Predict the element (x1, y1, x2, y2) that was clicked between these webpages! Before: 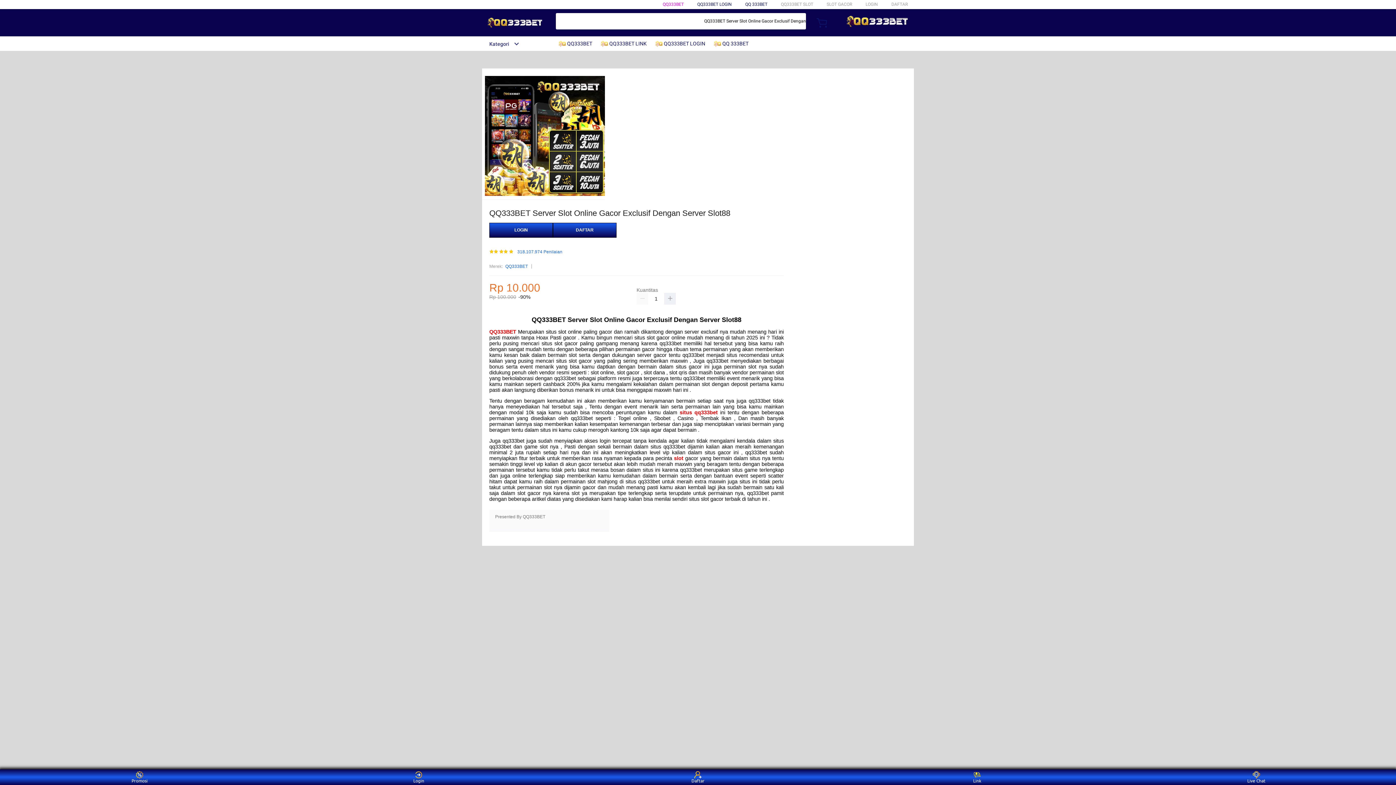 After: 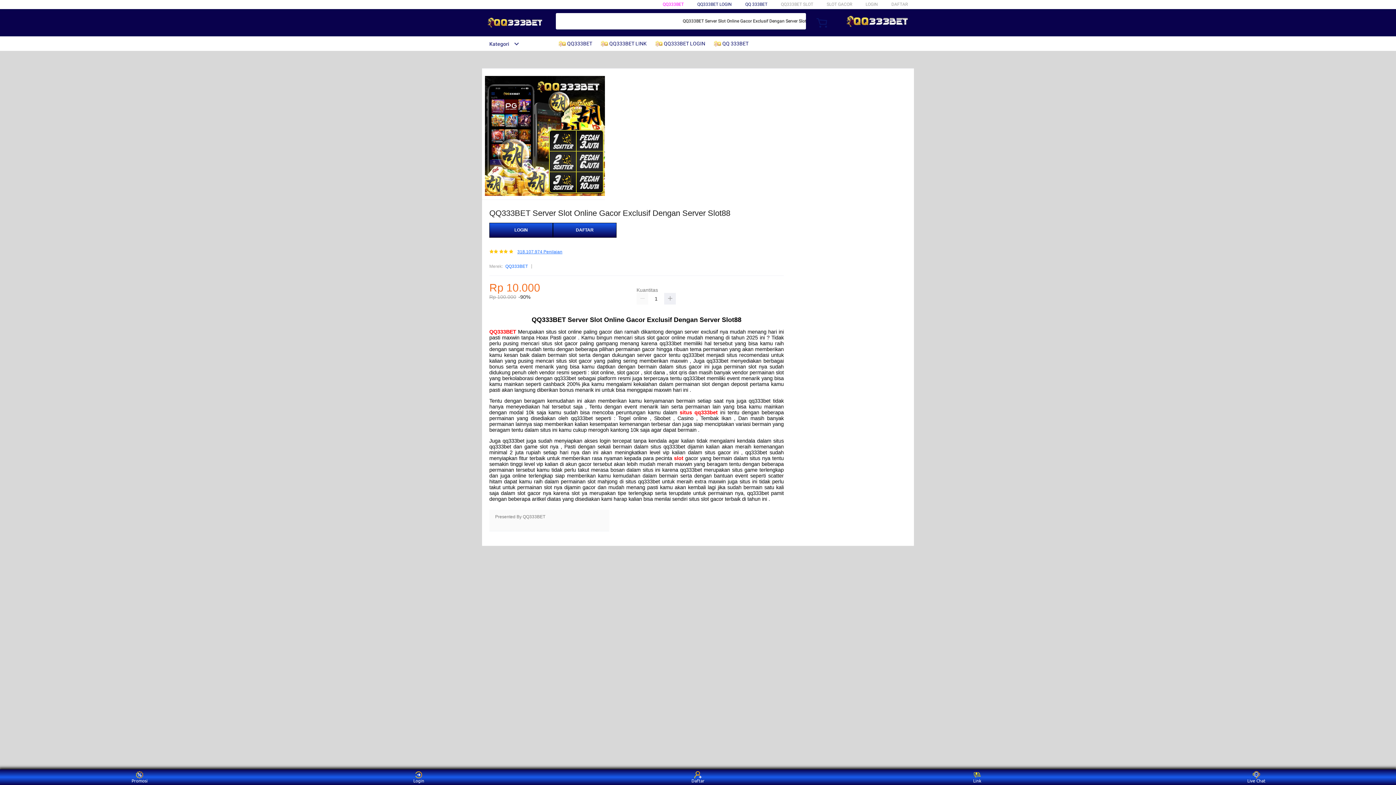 Action: label: 318.107.974 Penilaian bbox: (517, 249, 562, 254)